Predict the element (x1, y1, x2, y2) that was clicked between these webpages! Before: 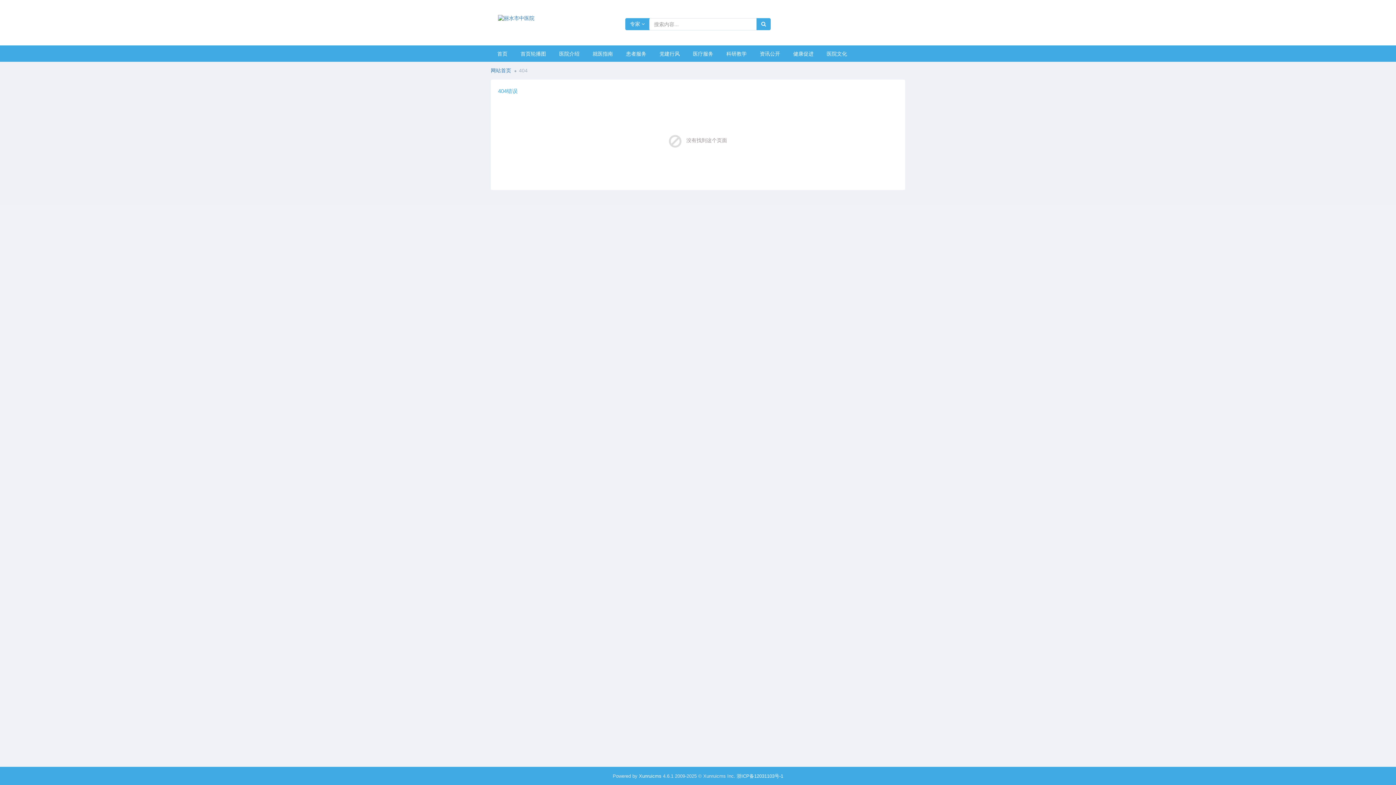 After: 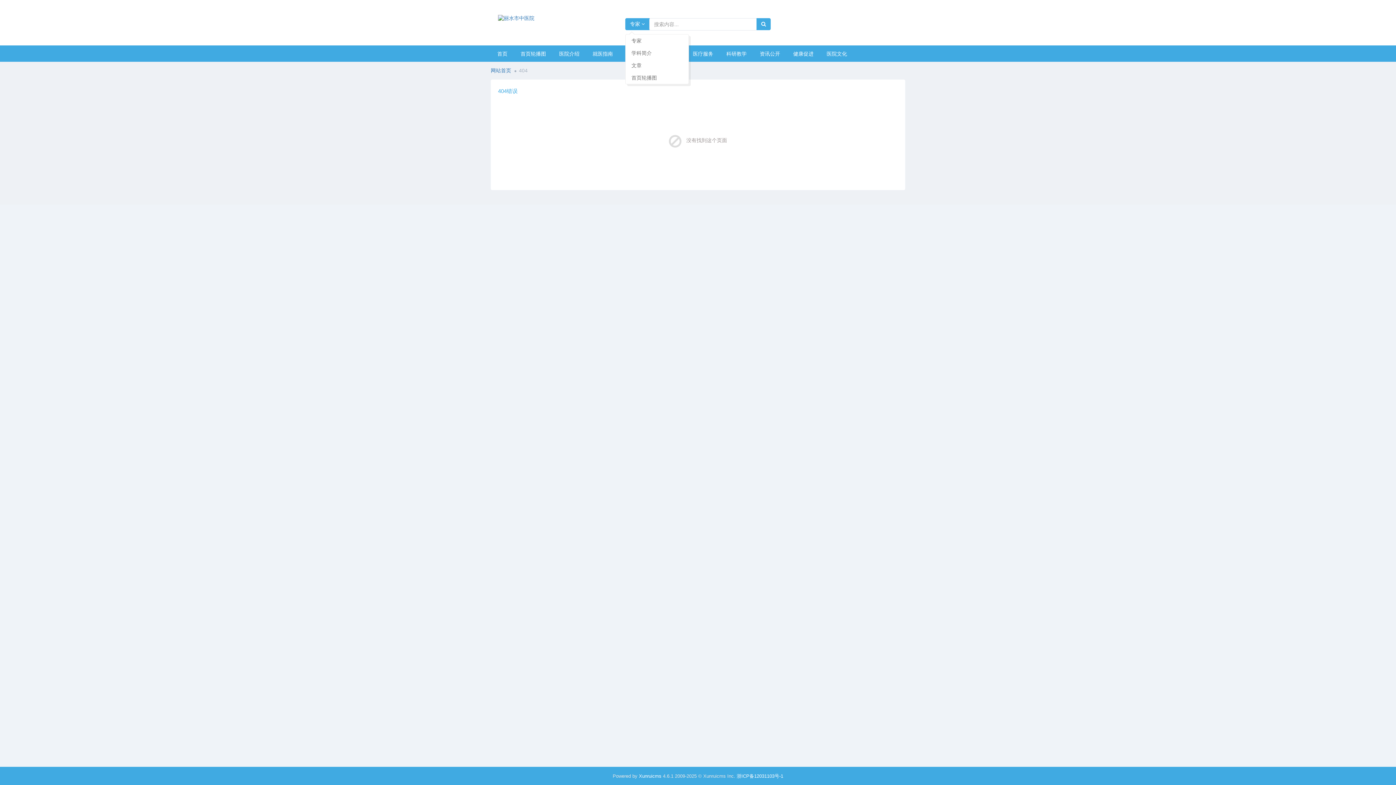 Action: bbox: (625, 18, 649, 30) label: 专家 